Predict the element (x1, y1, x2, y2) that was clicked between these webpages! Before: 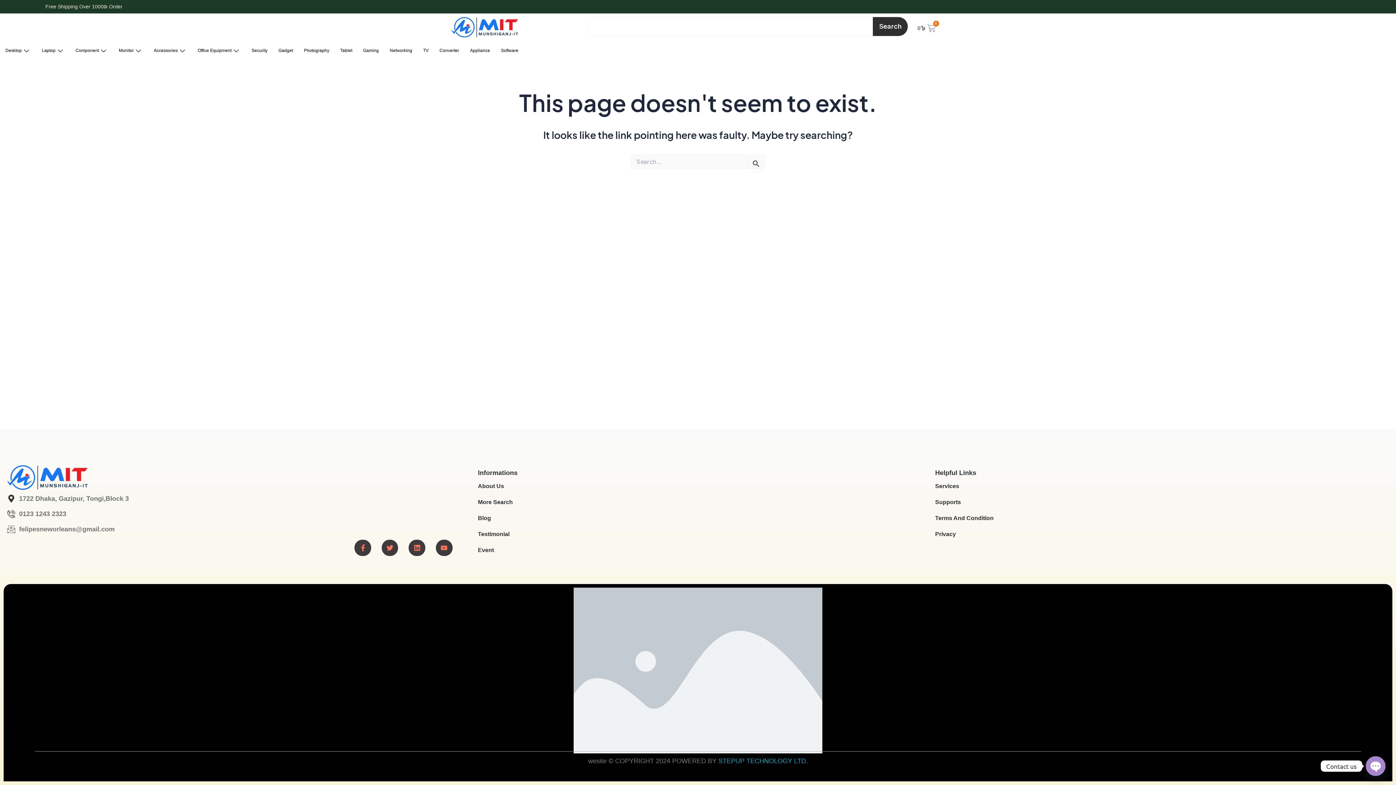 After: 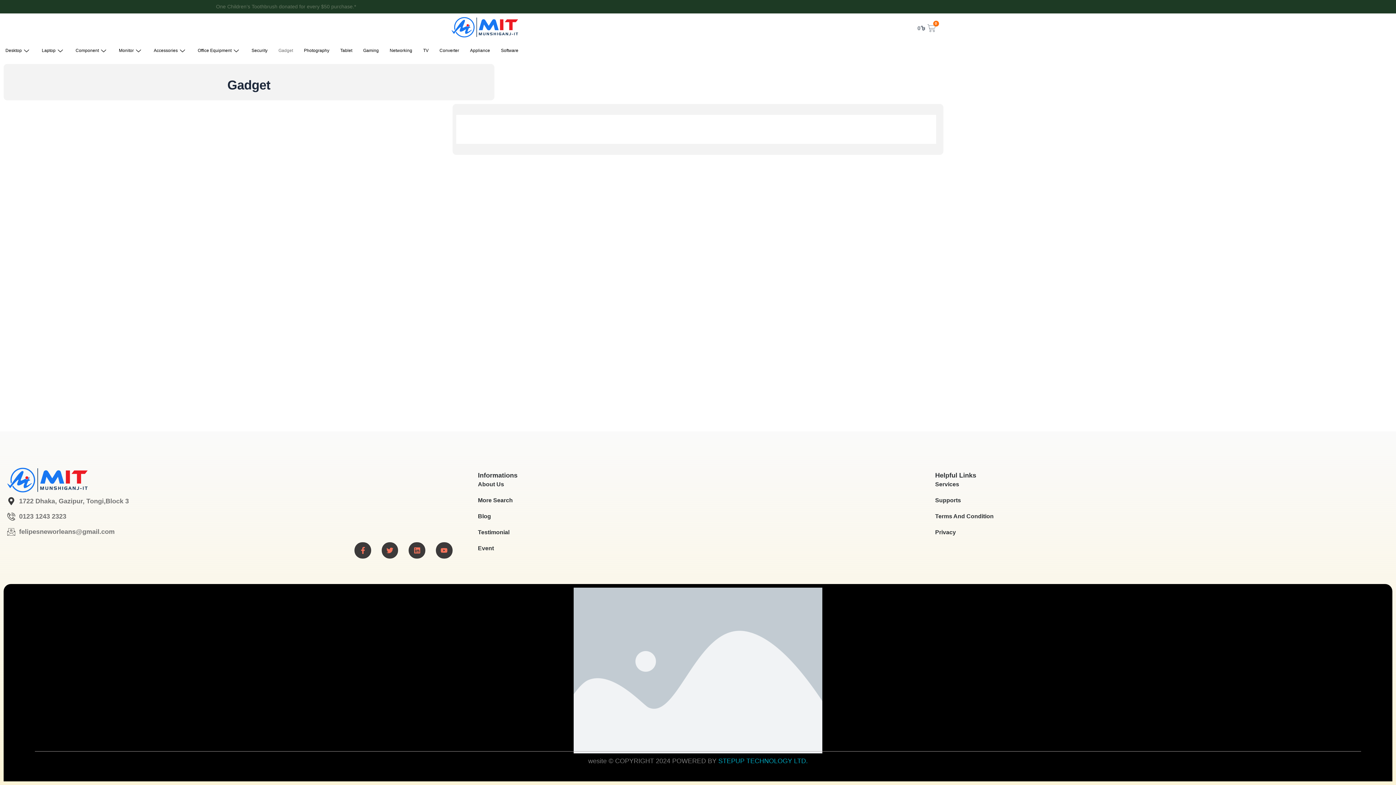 Action: label: Gadget bbox: (273, 44, 298, 56)